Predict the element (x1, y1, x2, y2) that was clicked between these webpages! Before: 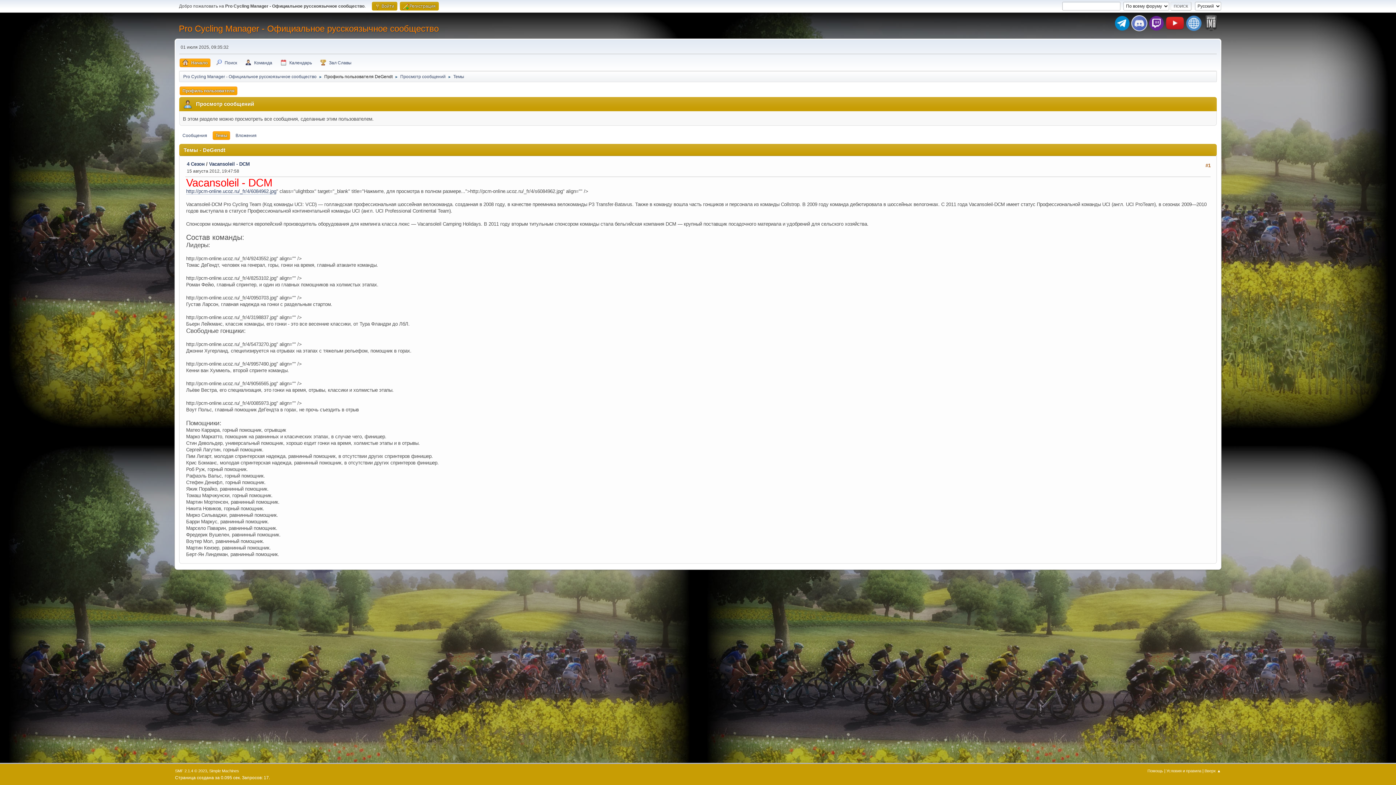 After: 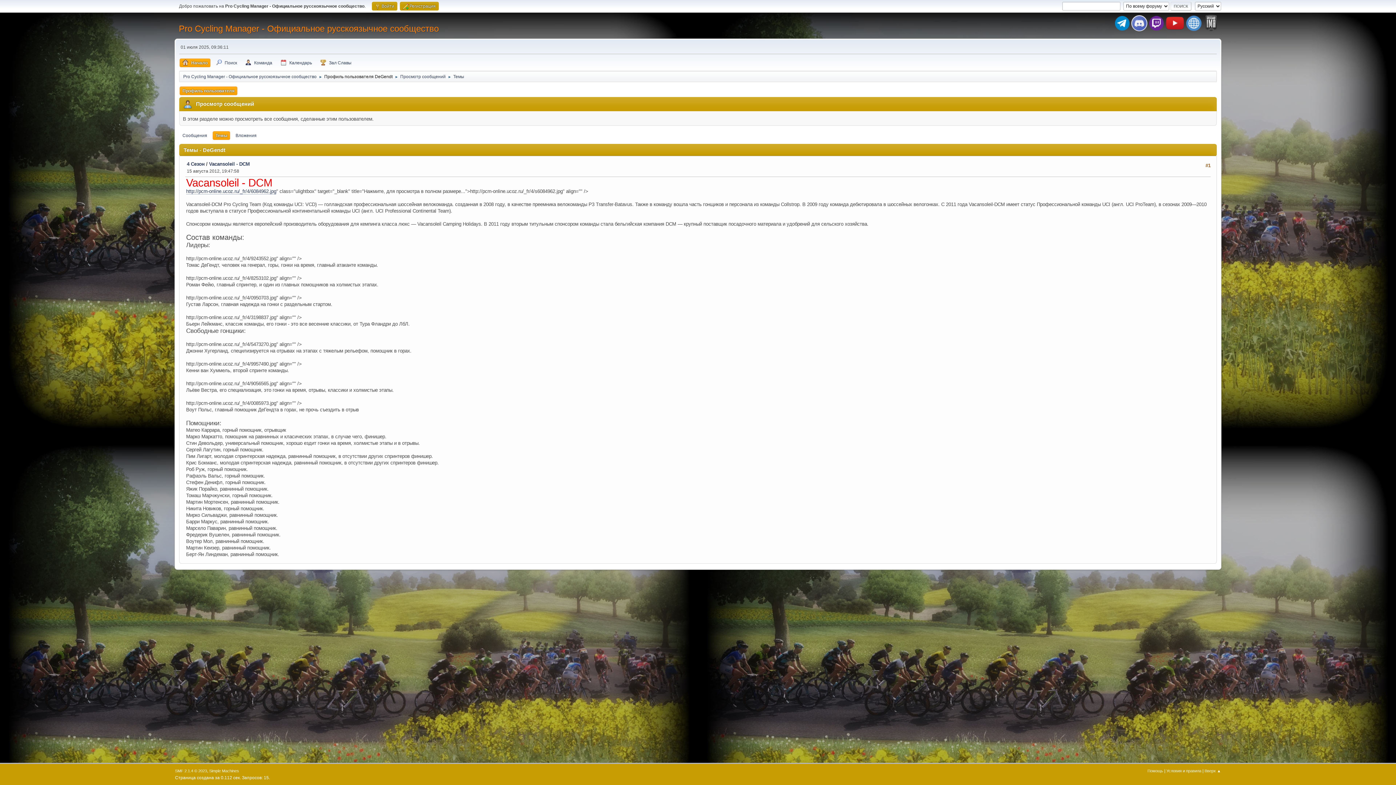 Action: bbox: (453, 70, 464, 80) label: Темы